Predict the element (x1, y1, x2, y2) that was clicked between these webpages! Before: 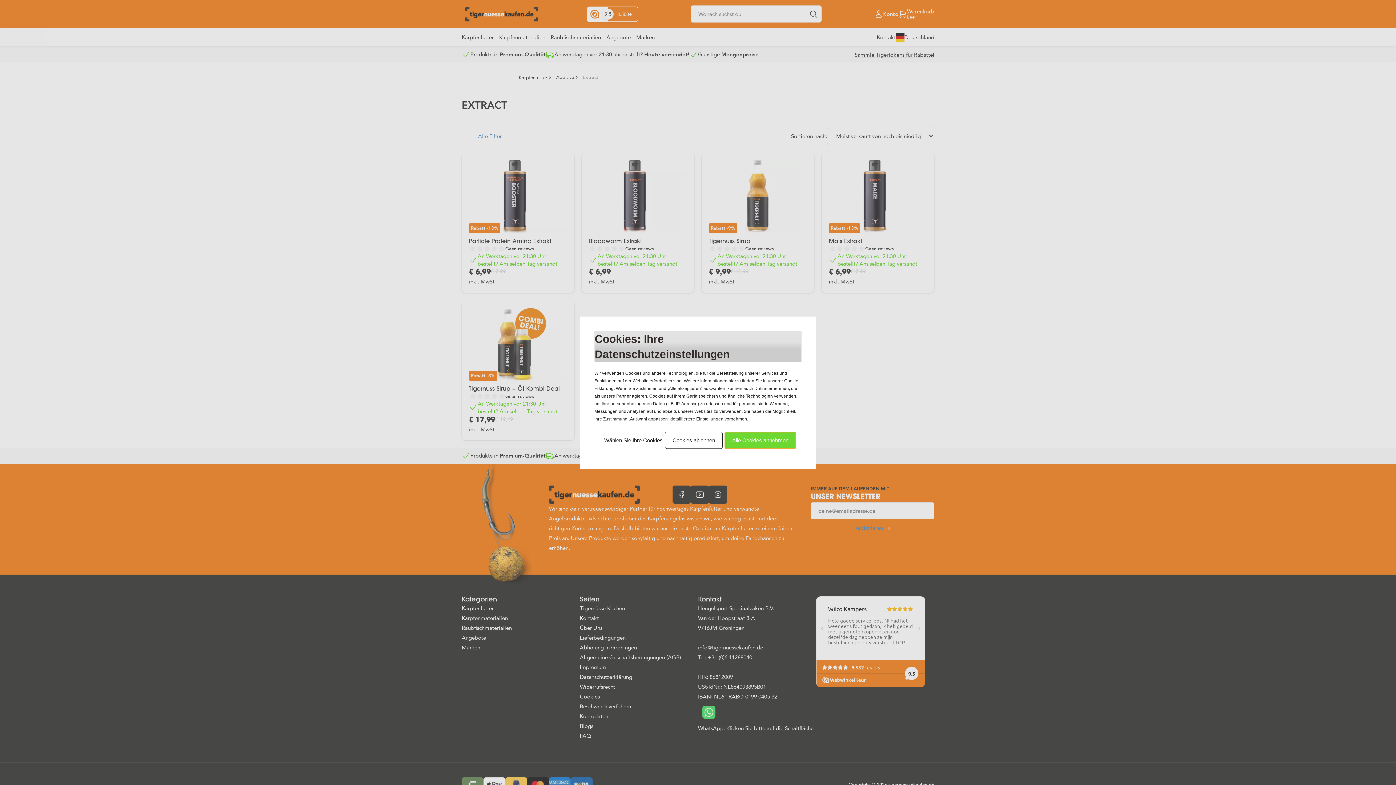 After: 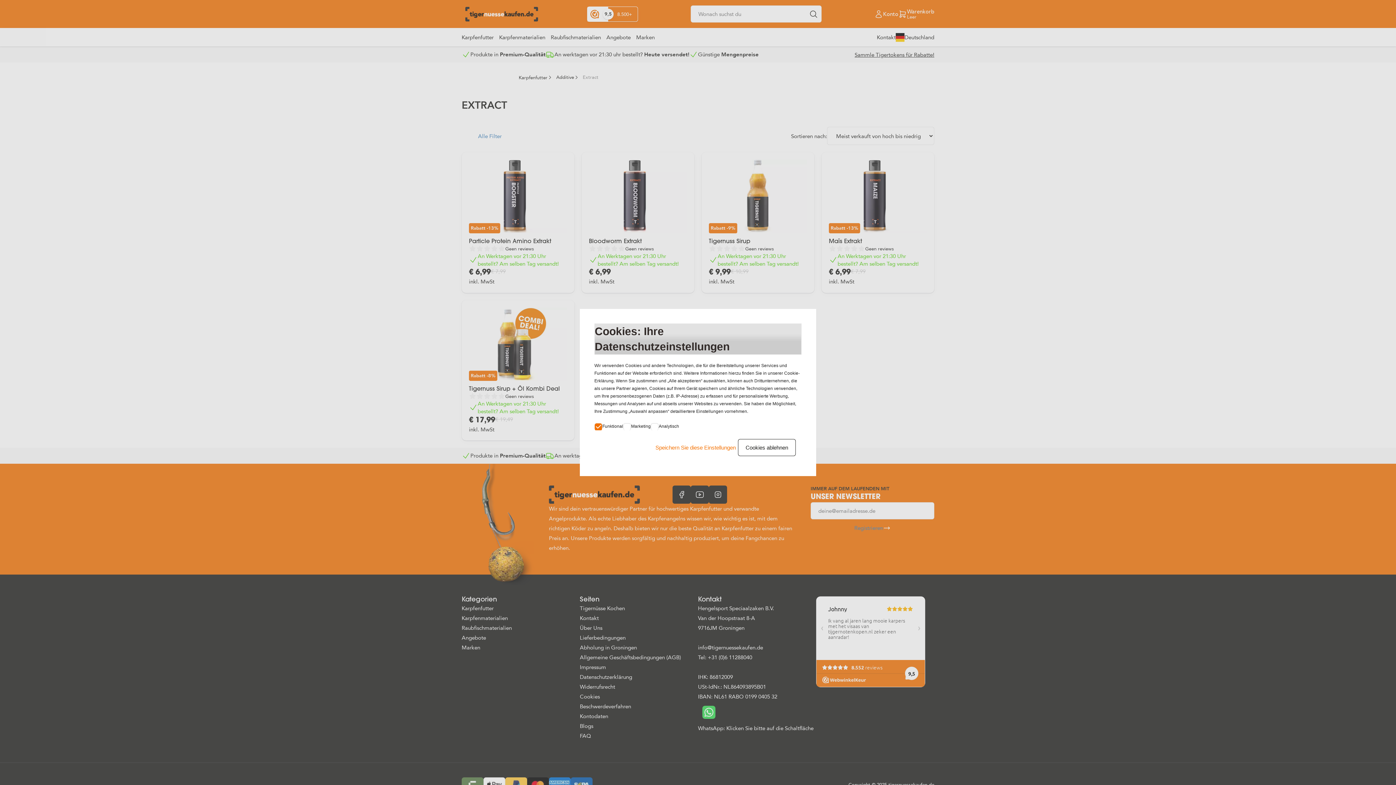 Action: bbox: (604, 436, 662, 444) label: Wählen Sie Ihre Cookies